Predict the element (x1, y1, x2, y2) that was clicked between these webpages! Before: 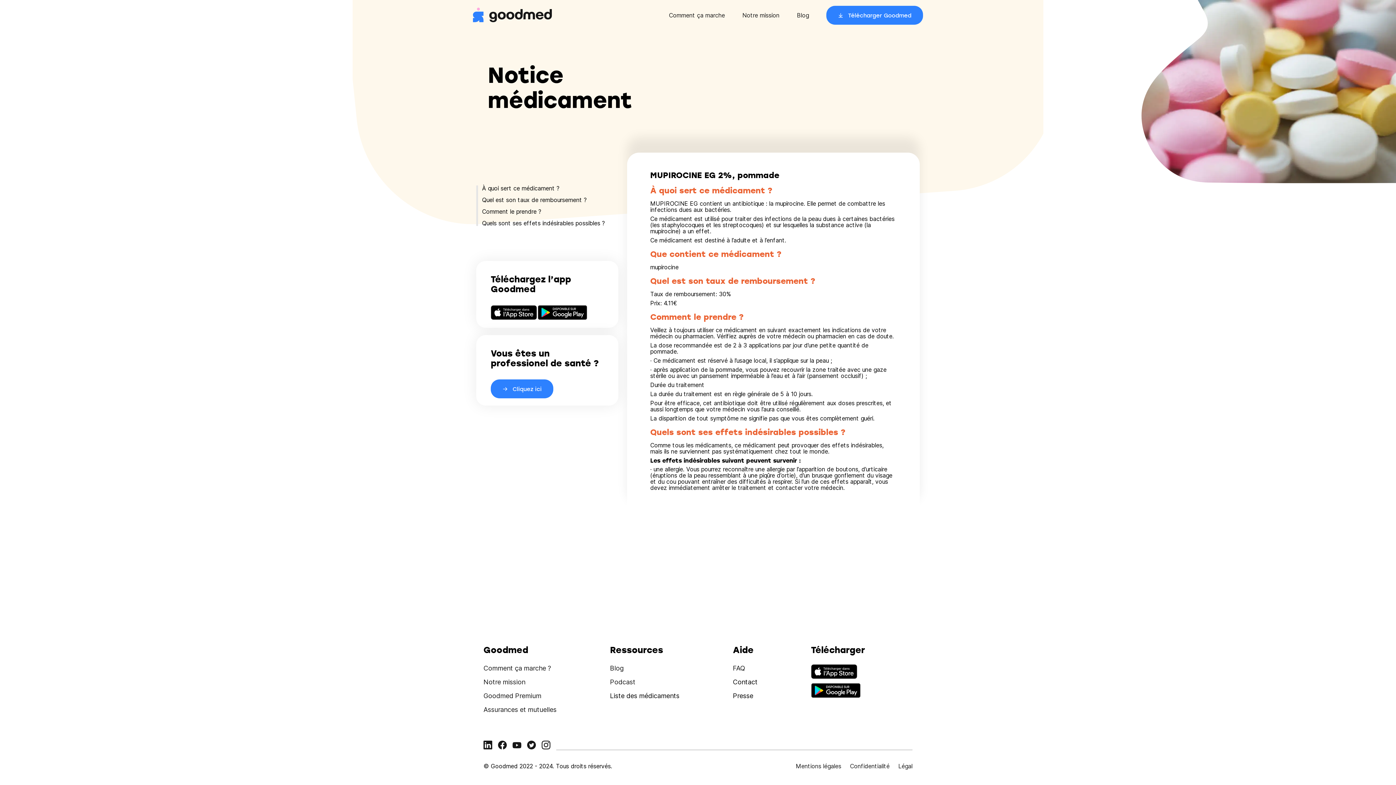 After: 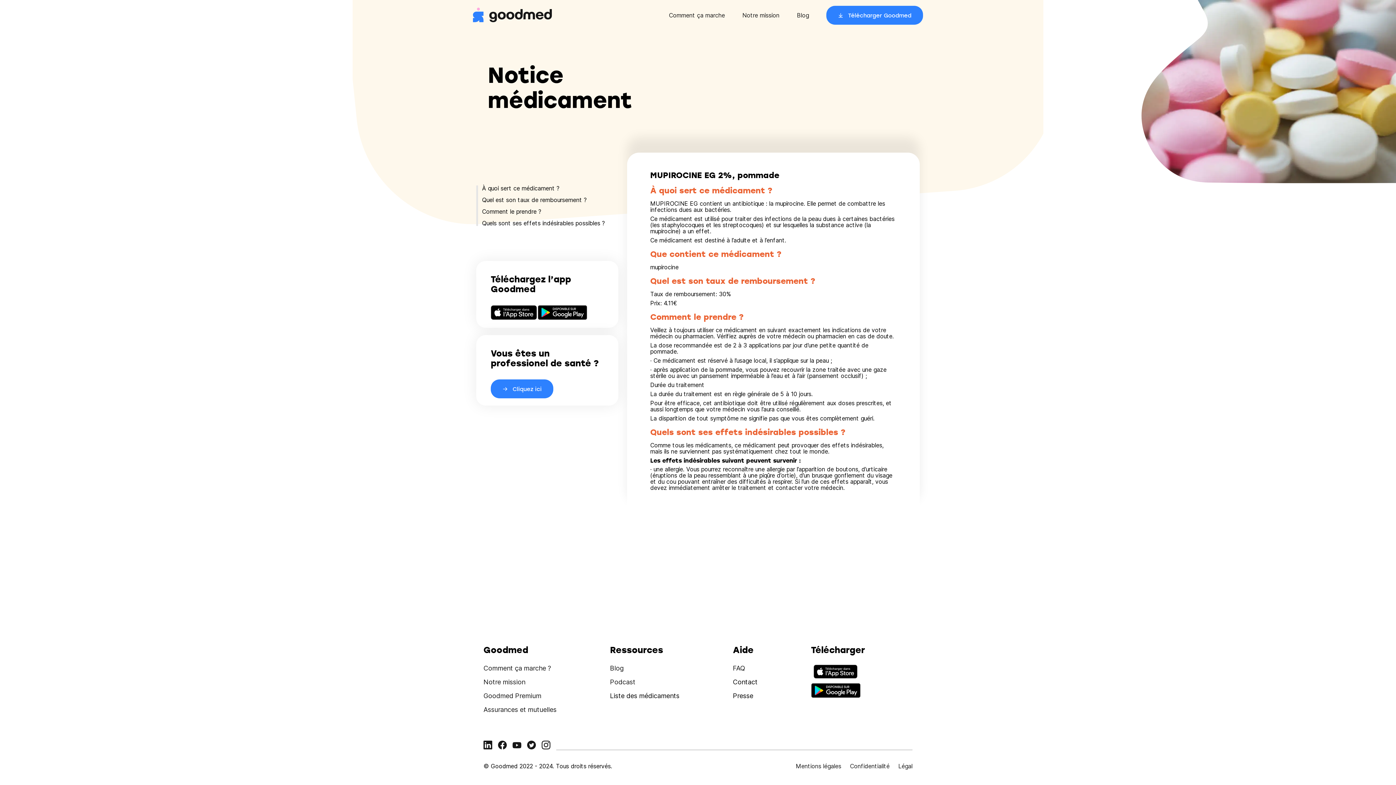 Action: bbox: (811, 664, 912, 679)